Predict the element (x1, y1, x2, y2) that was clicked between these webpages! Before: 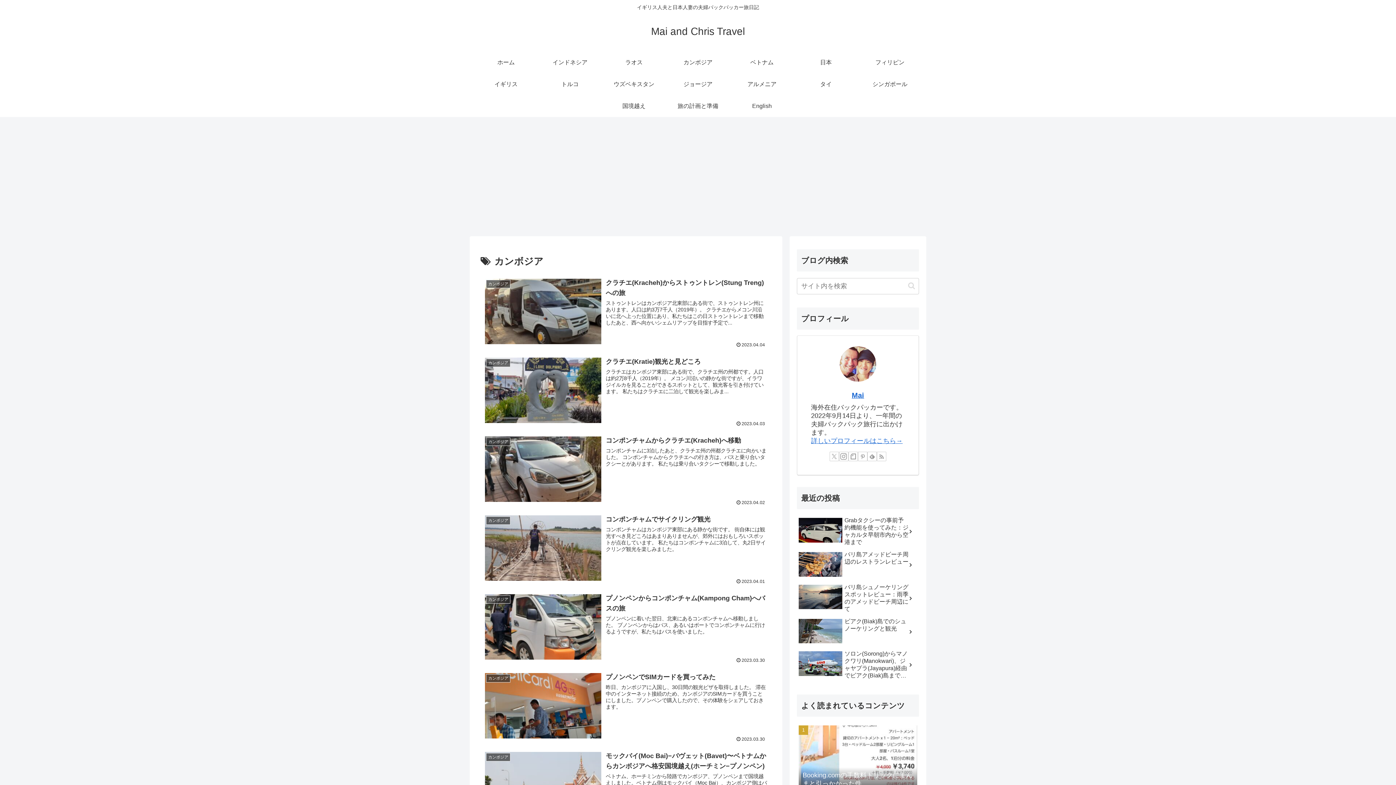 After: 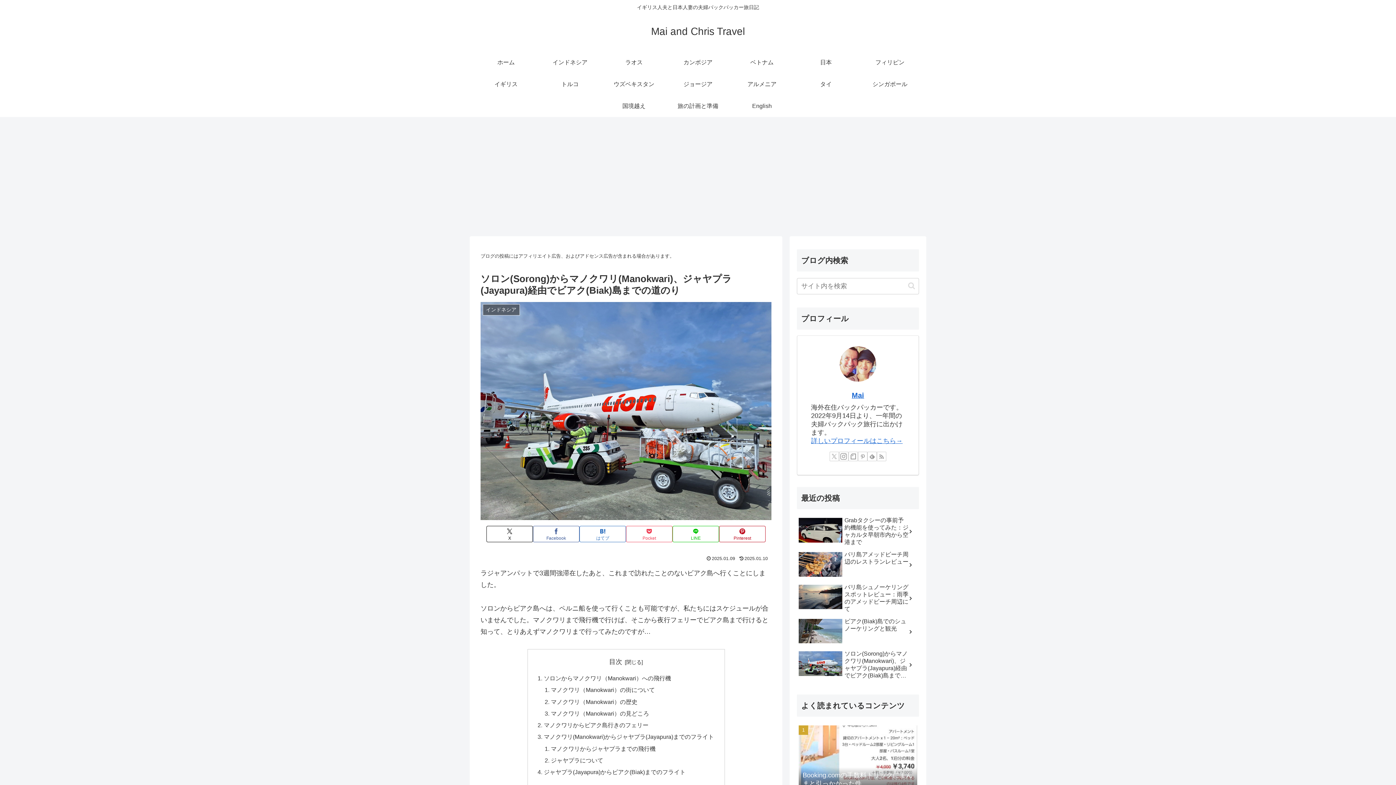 Action: bbox: (797, 648, 919, 681) label: ソロン(Sorong)からマノクワリ(Manokwari)、ジャヤプラ(Jayapura)経由でビアク(Biak)島までの道のり